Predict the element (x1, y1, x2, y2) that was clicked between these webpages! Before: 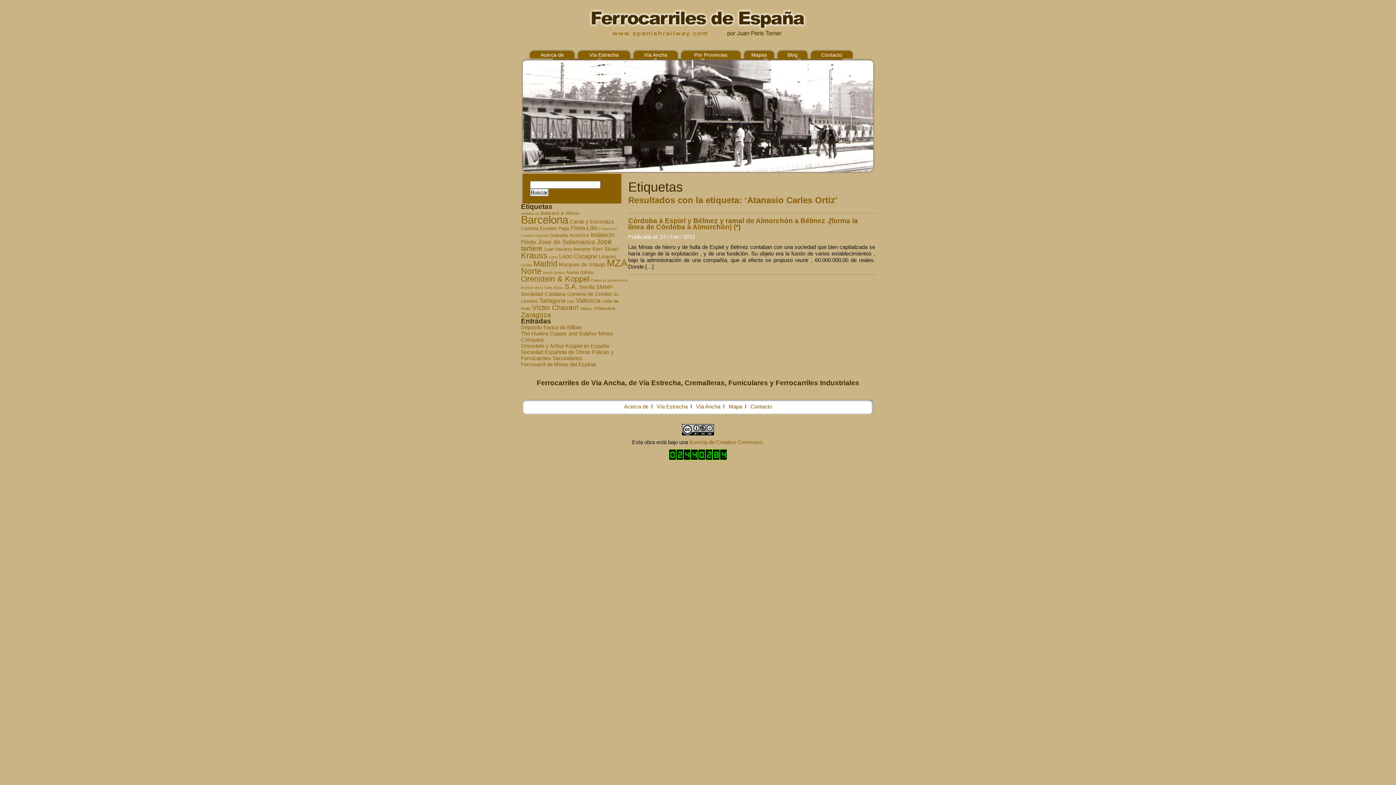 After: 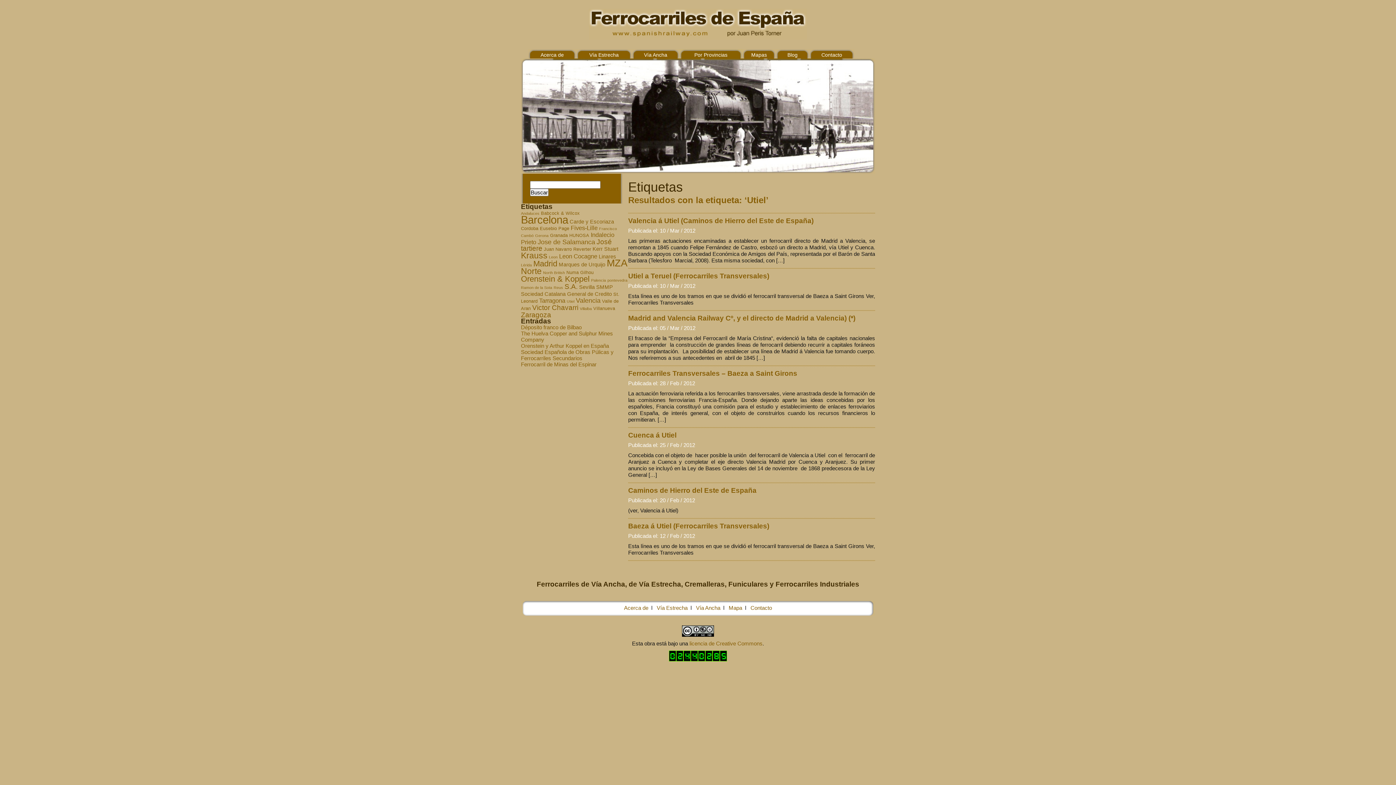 Action: bbox: (566, 299, 574, 303) label: Utiel (7 elementos)